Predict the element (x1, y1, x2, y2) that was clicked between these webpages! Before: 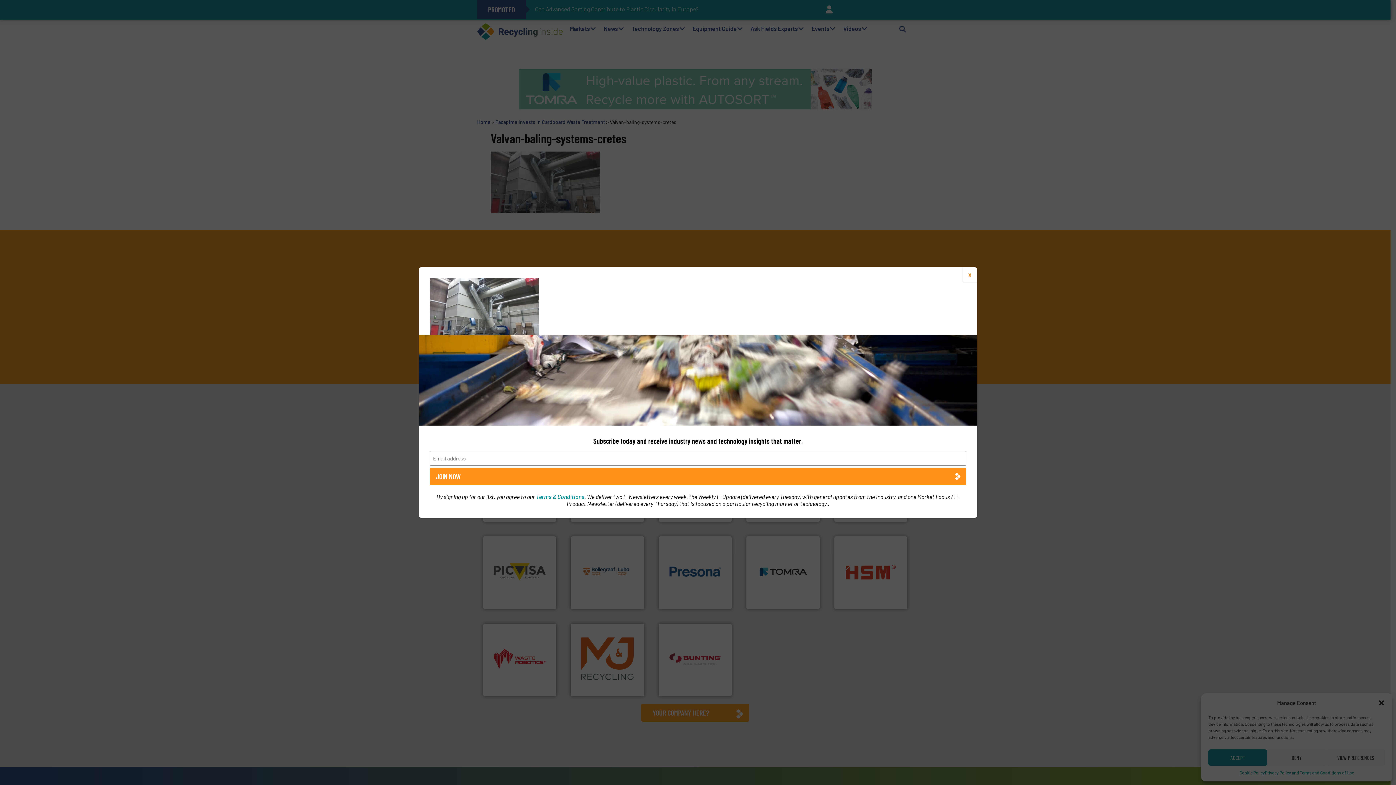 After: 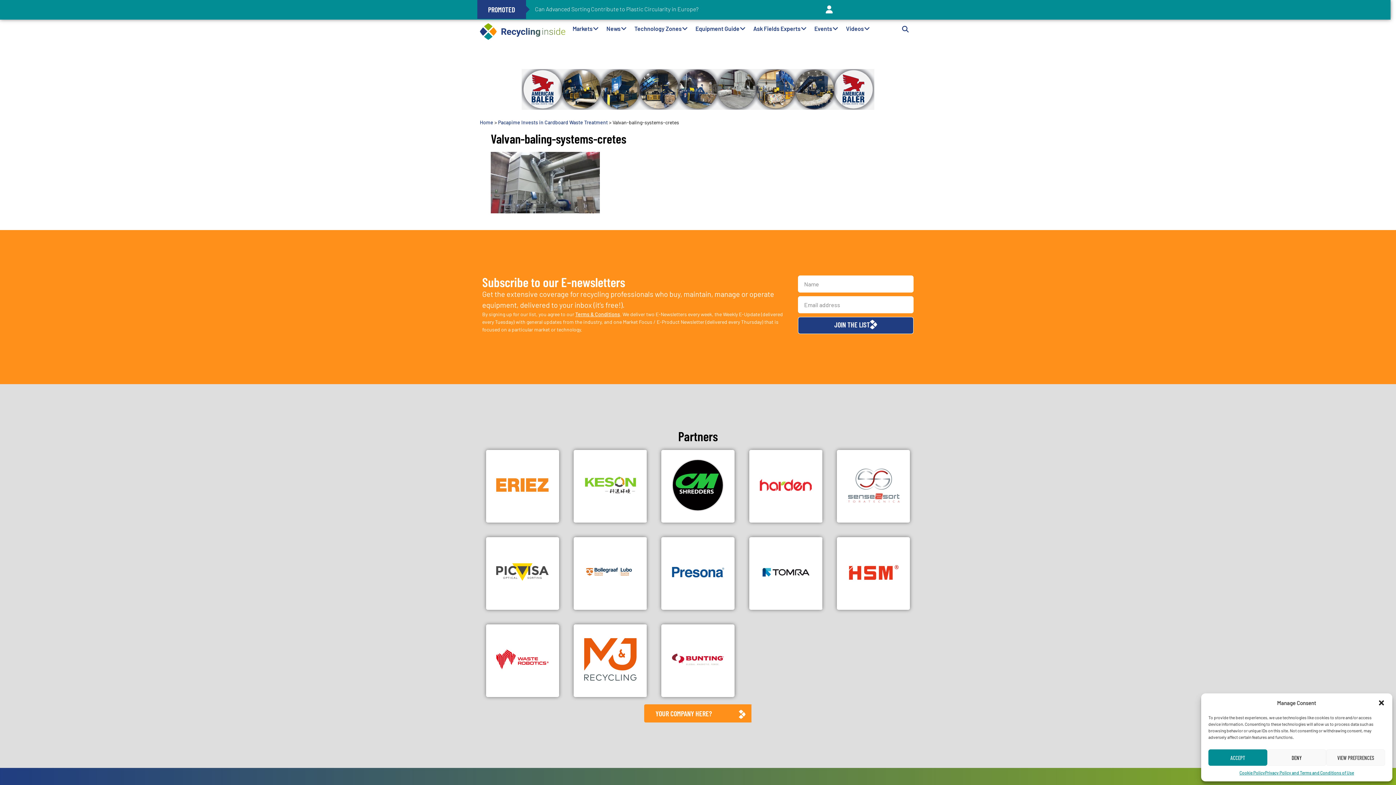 Action: label: Close bbox: (962, 267, 977, 281)